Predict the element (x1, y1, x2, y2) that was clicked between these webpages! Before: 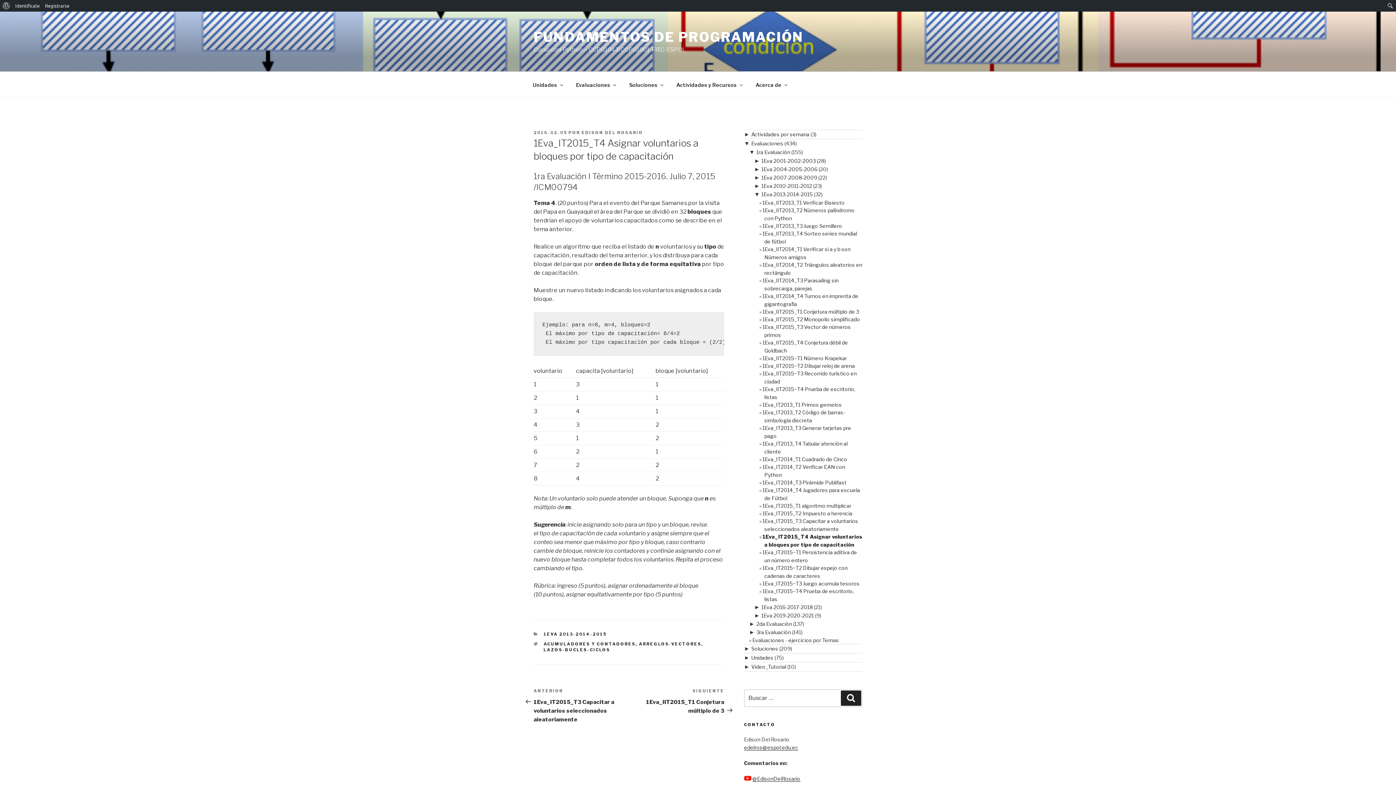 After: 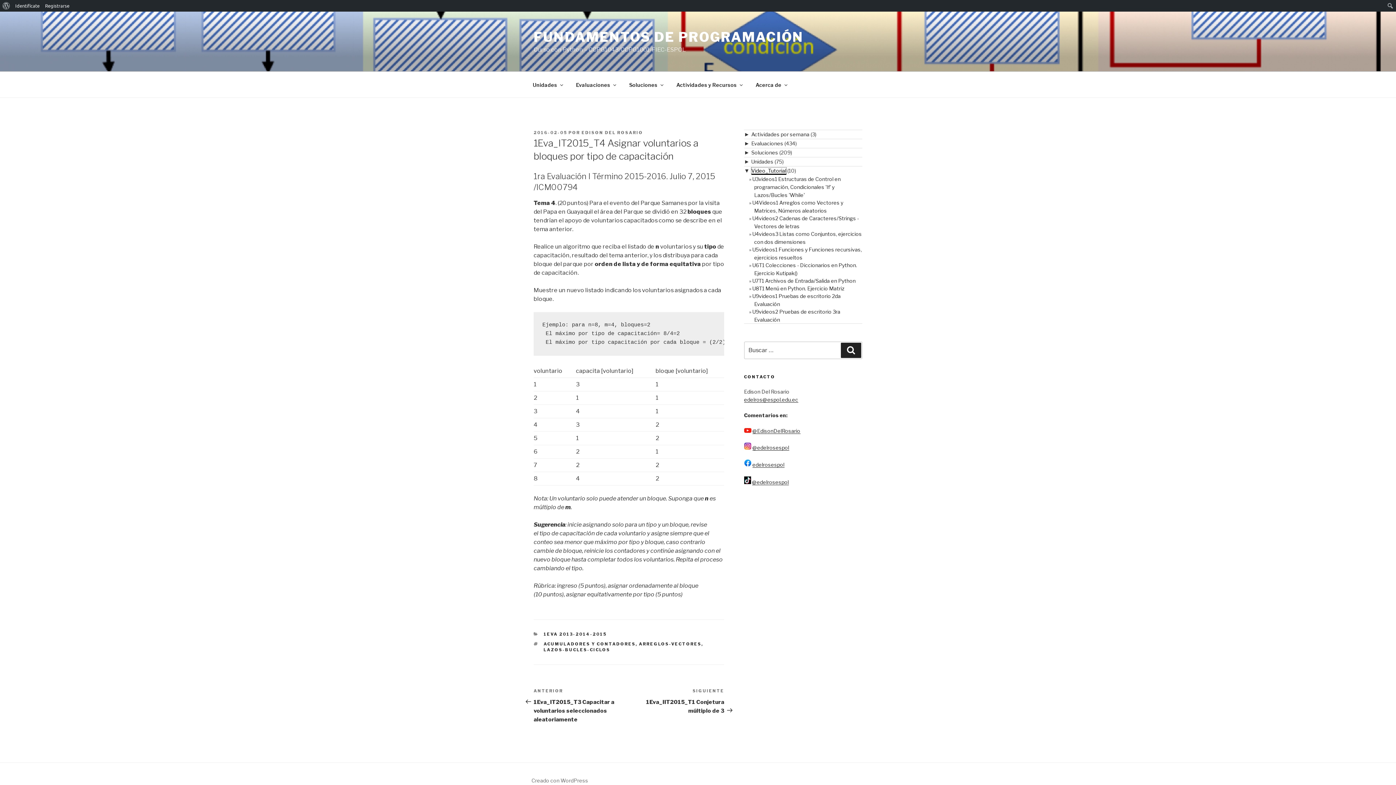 Action: bbox: (751, 664, 786, 670) label: Video_Tutorial